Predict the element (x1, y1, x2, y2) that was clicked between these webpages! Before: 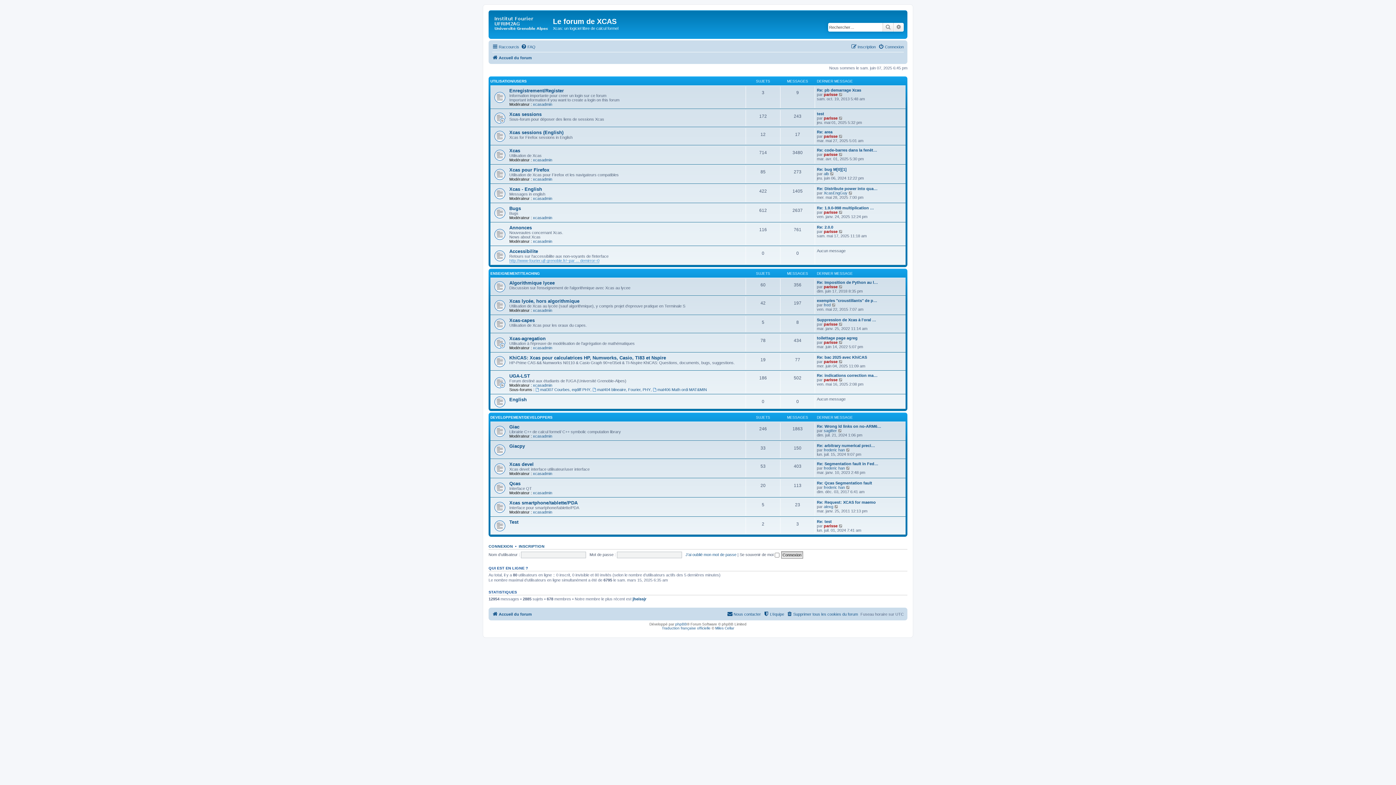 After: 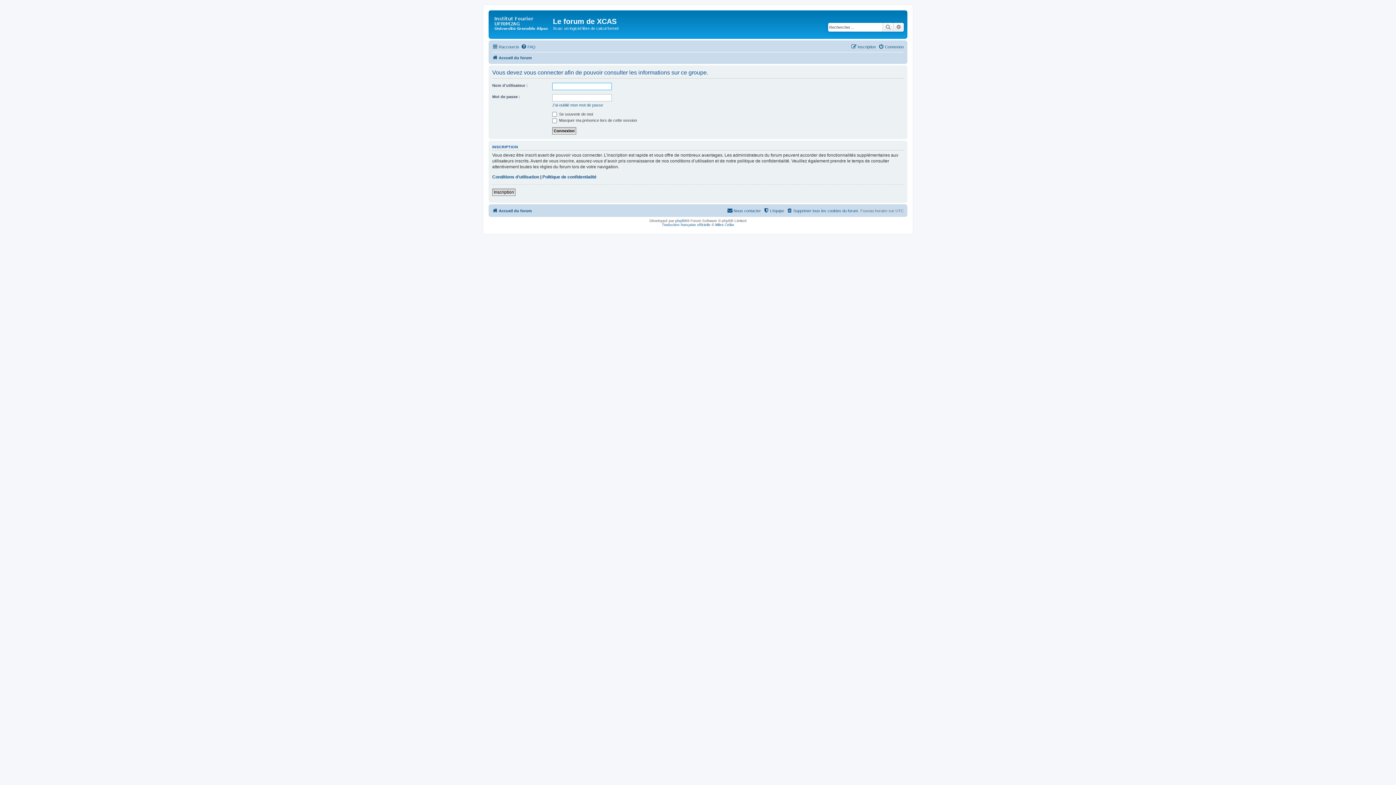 Action: label: xcasadmin bbox: (533, 102, 552, 106)